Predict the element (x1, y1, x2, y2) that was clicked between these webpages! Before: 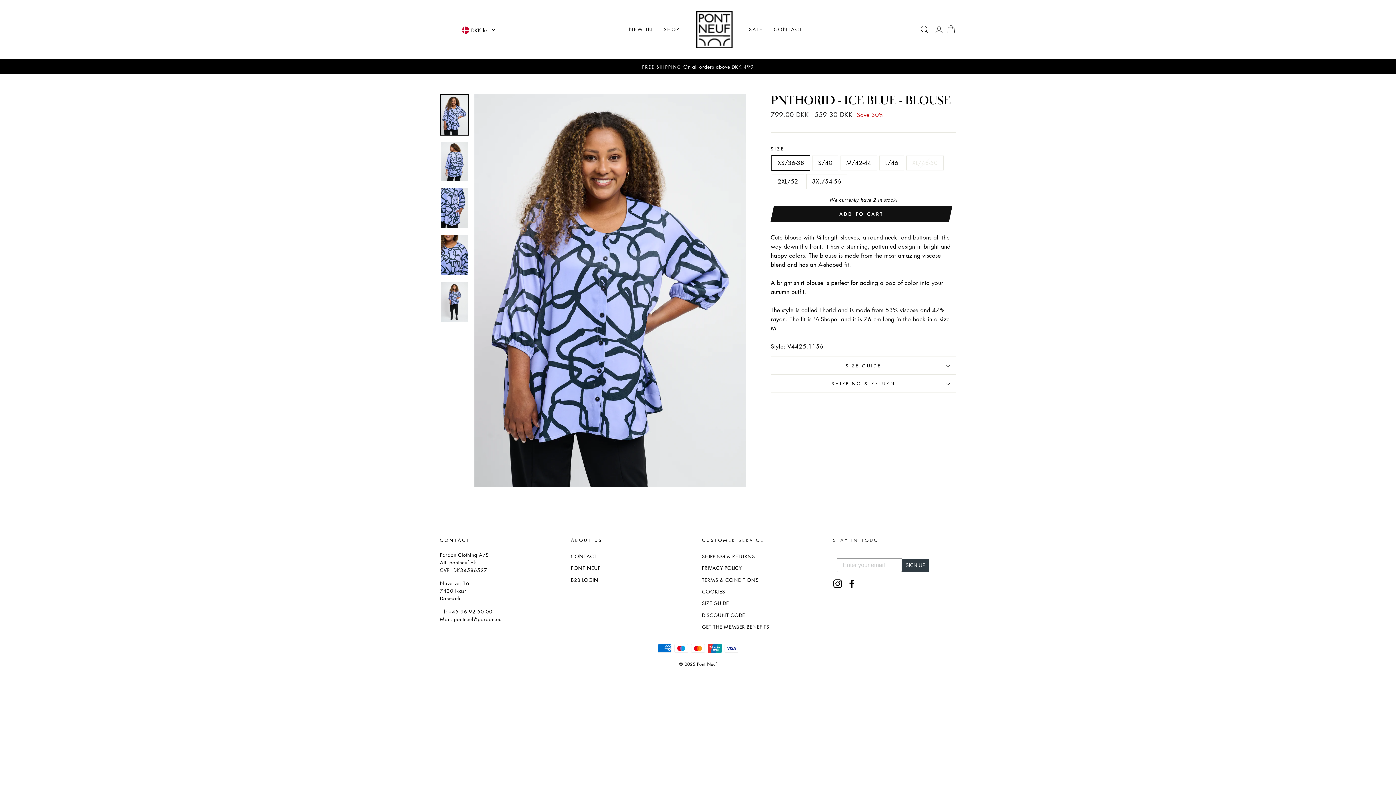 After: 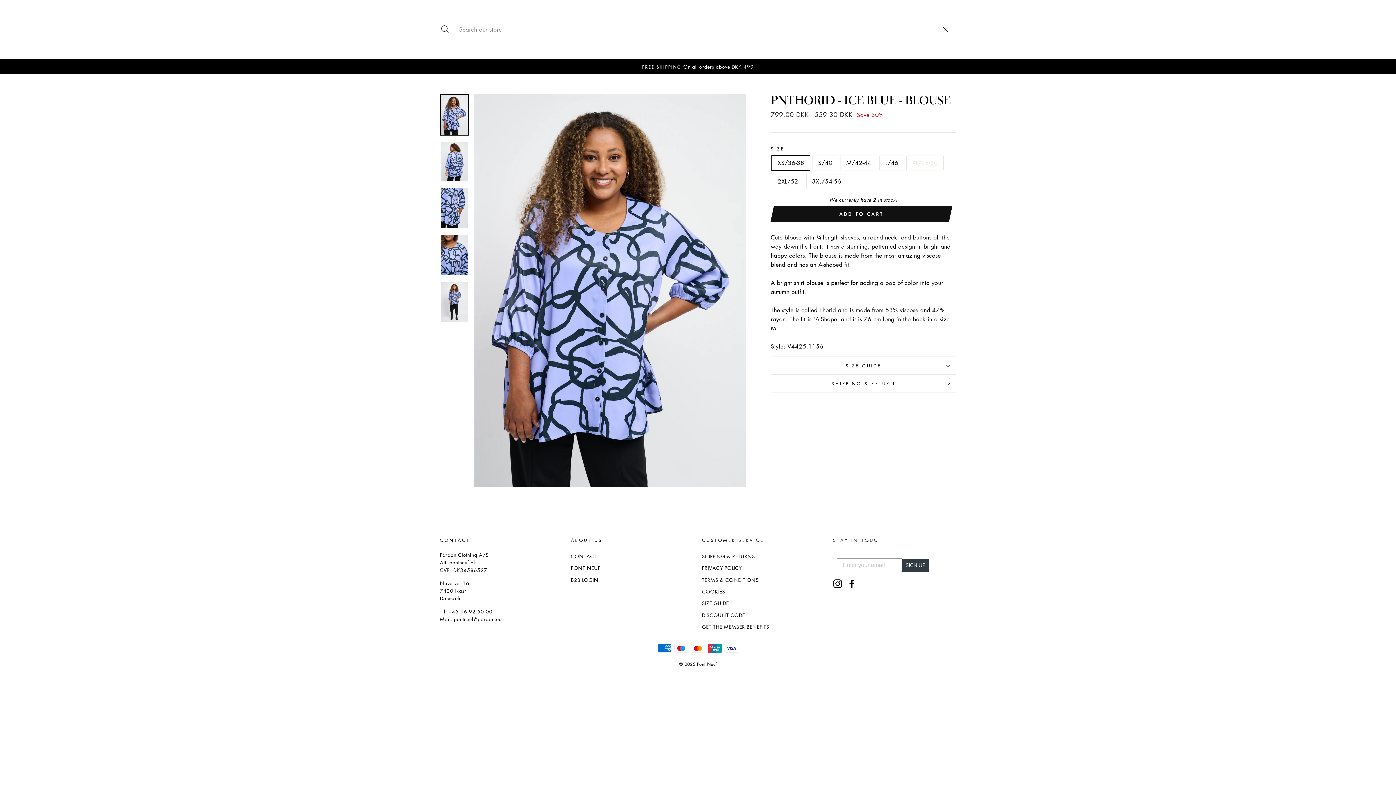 Action: bbox: (915, 21, 934, 37) label: SEARCH